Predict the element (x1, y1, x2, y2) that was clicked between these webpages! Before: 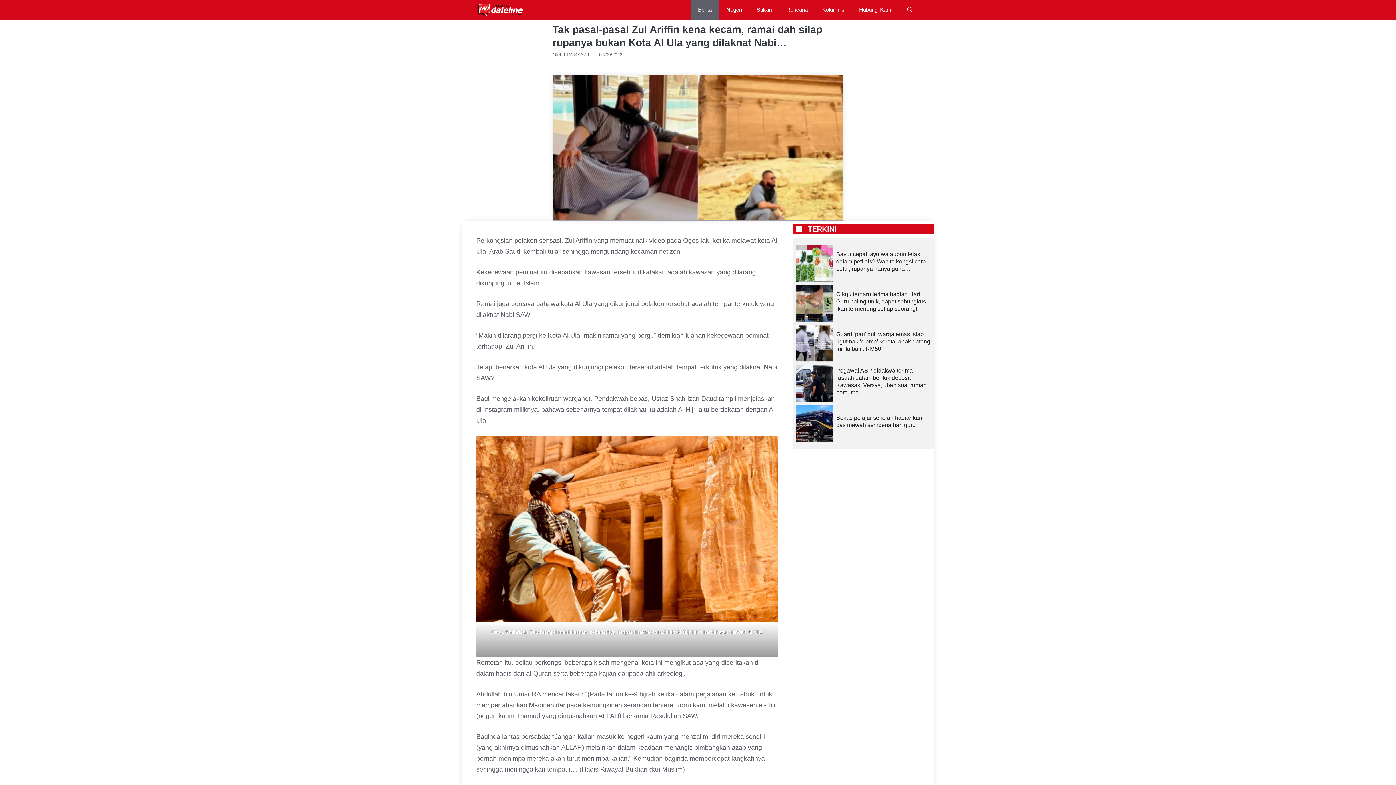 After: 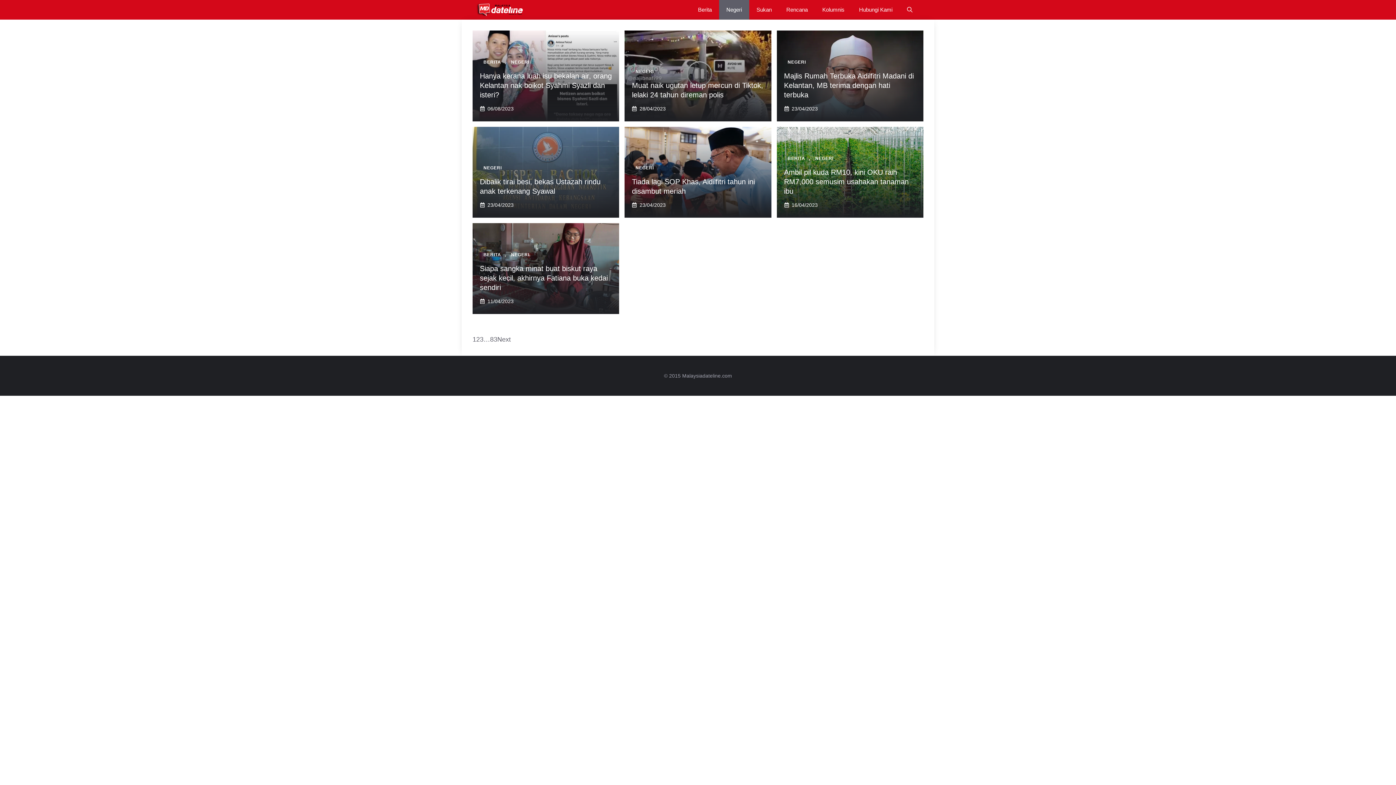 Action: bbox: (719, 0, 749, 19) label: Negeri